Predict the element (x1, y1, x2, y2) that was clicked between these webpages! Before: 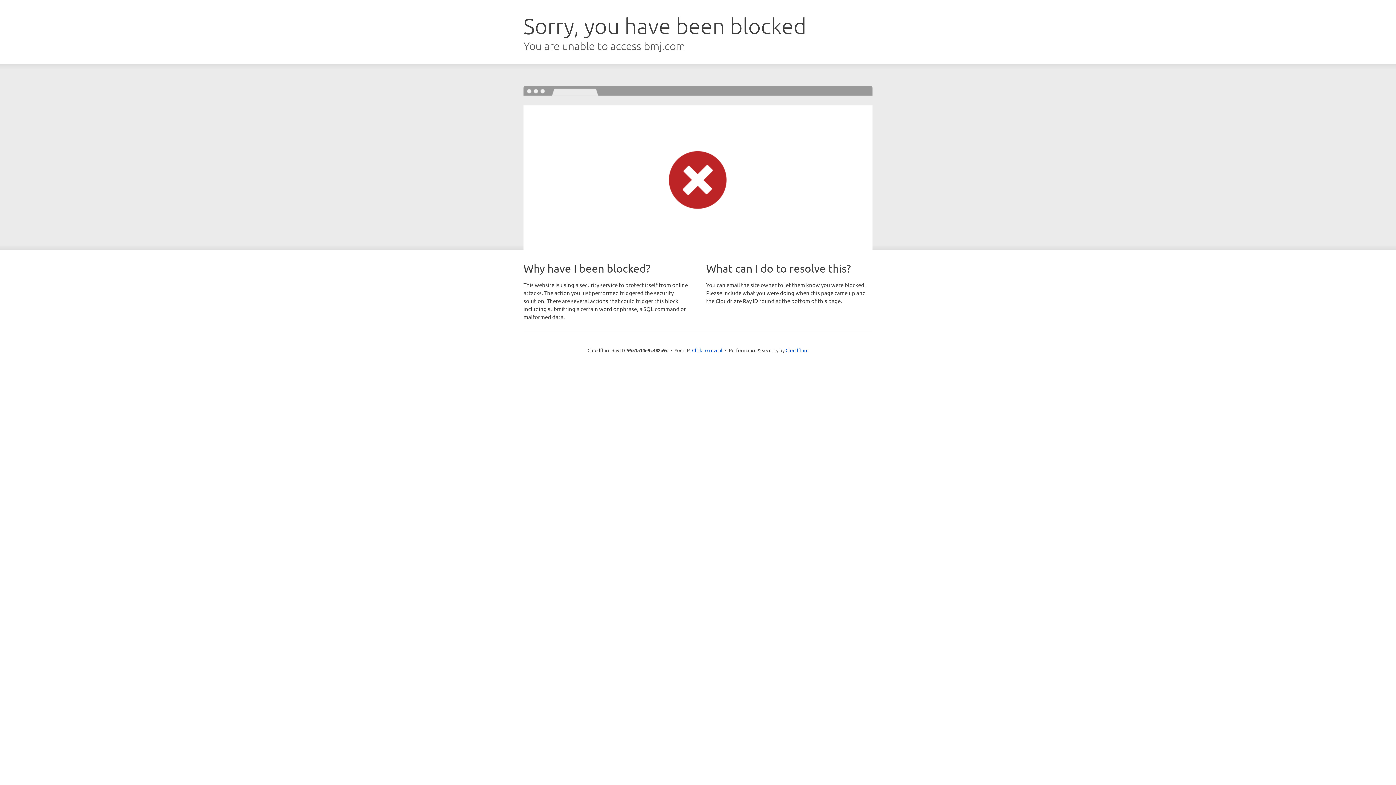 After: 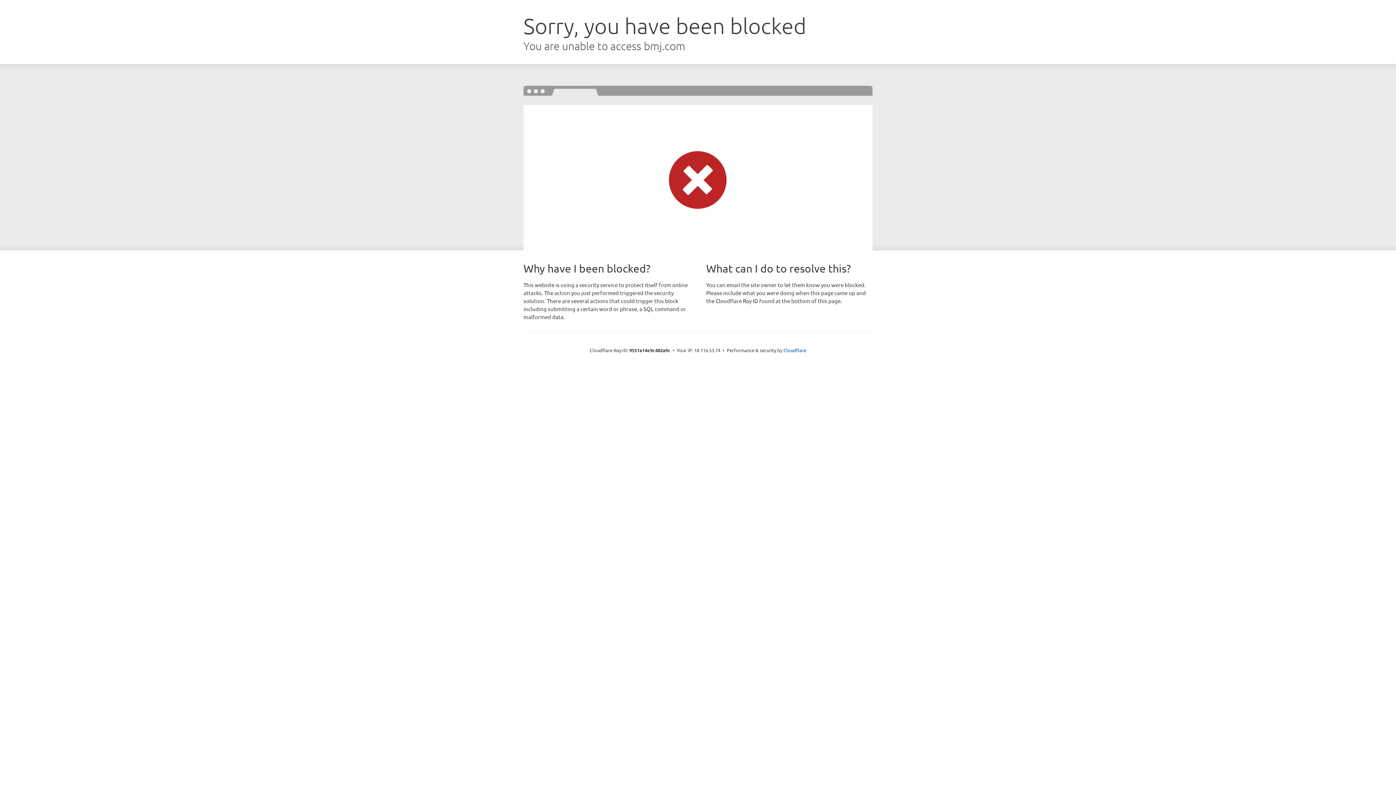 Action: label: Click to reveal bbox: (692, 346, 722, 353)